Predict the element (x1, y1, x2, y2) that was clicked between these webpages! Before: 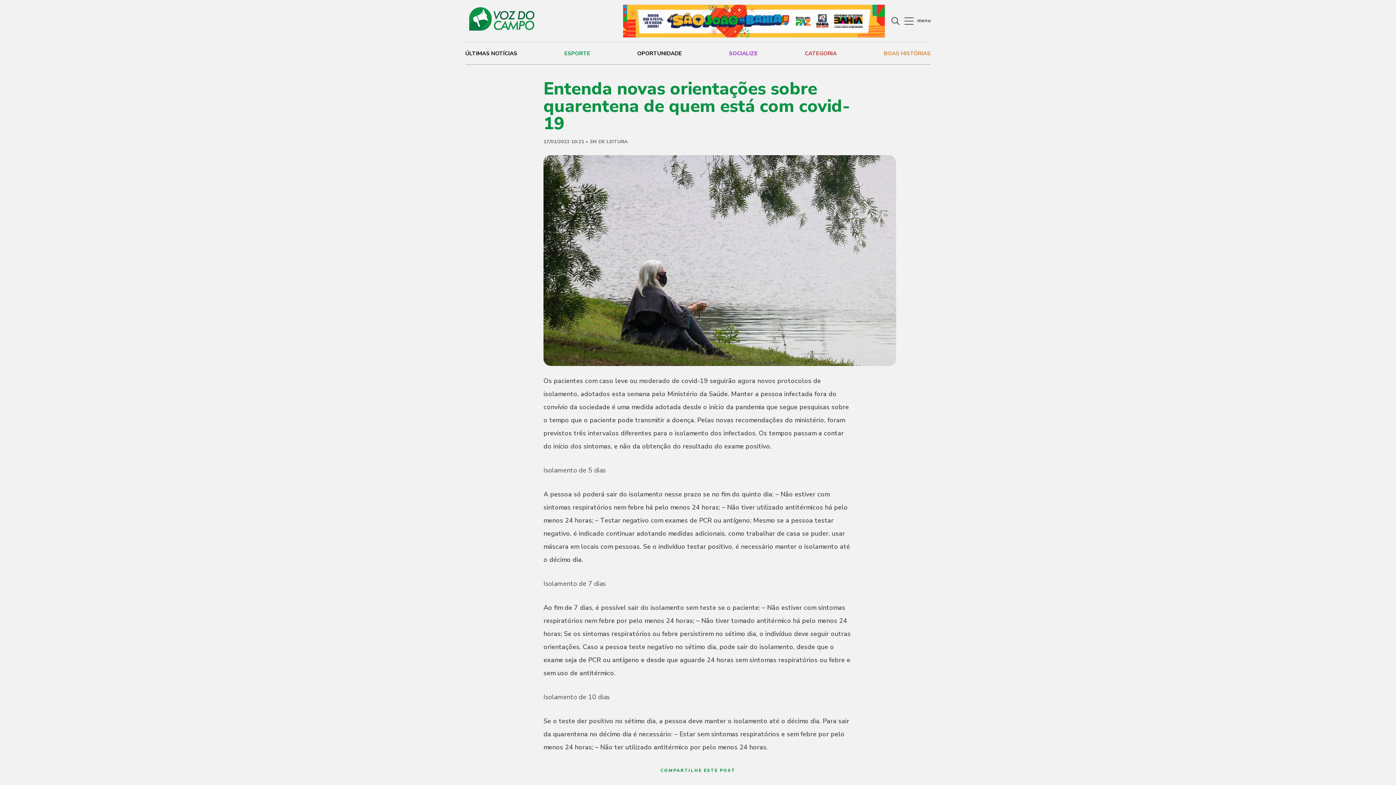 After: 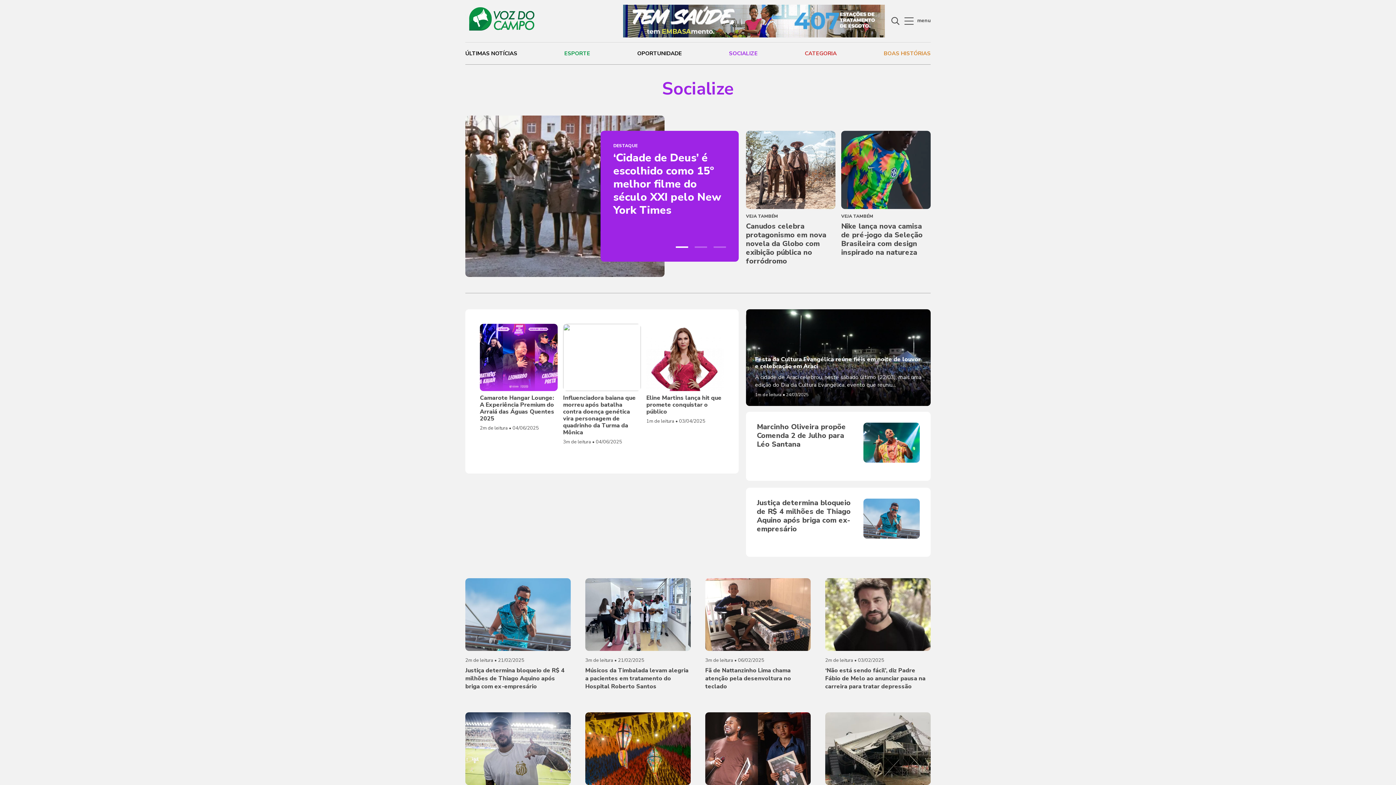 Action: label: SOCIALIZE bbox: (729, 42, 757, 64)